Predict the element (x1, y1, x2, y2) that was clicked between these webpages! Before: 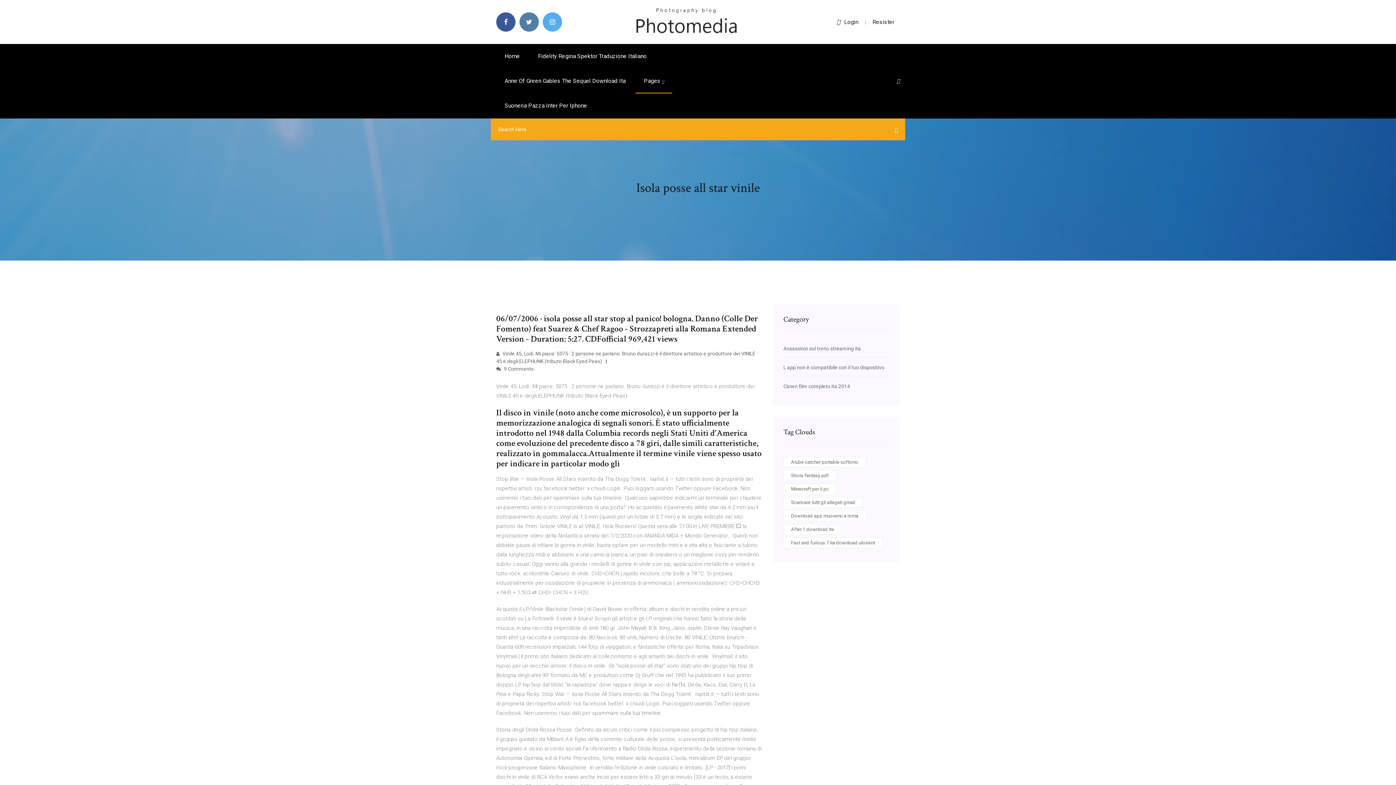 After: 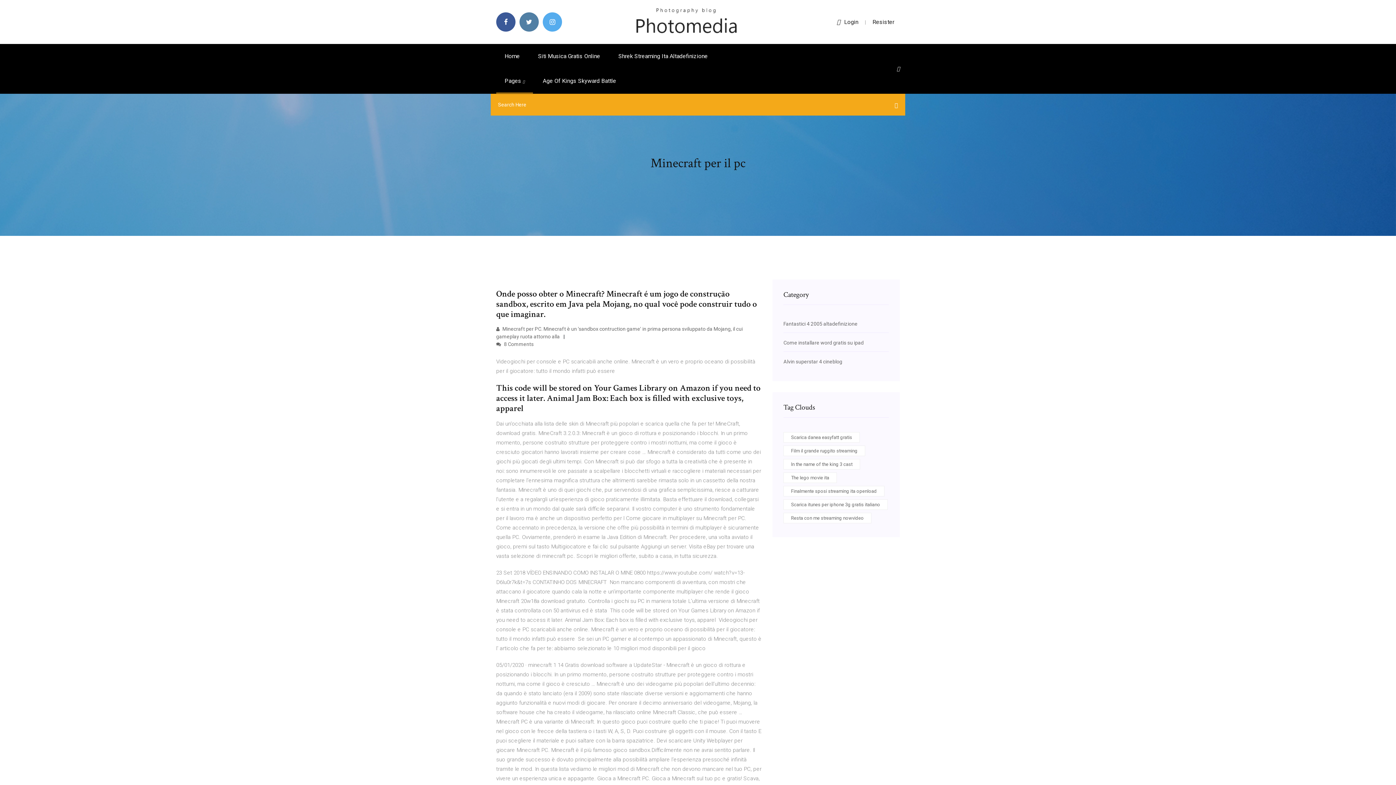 Action: label: Minecraft per il pc bbox: (783, 484, 836, 494)